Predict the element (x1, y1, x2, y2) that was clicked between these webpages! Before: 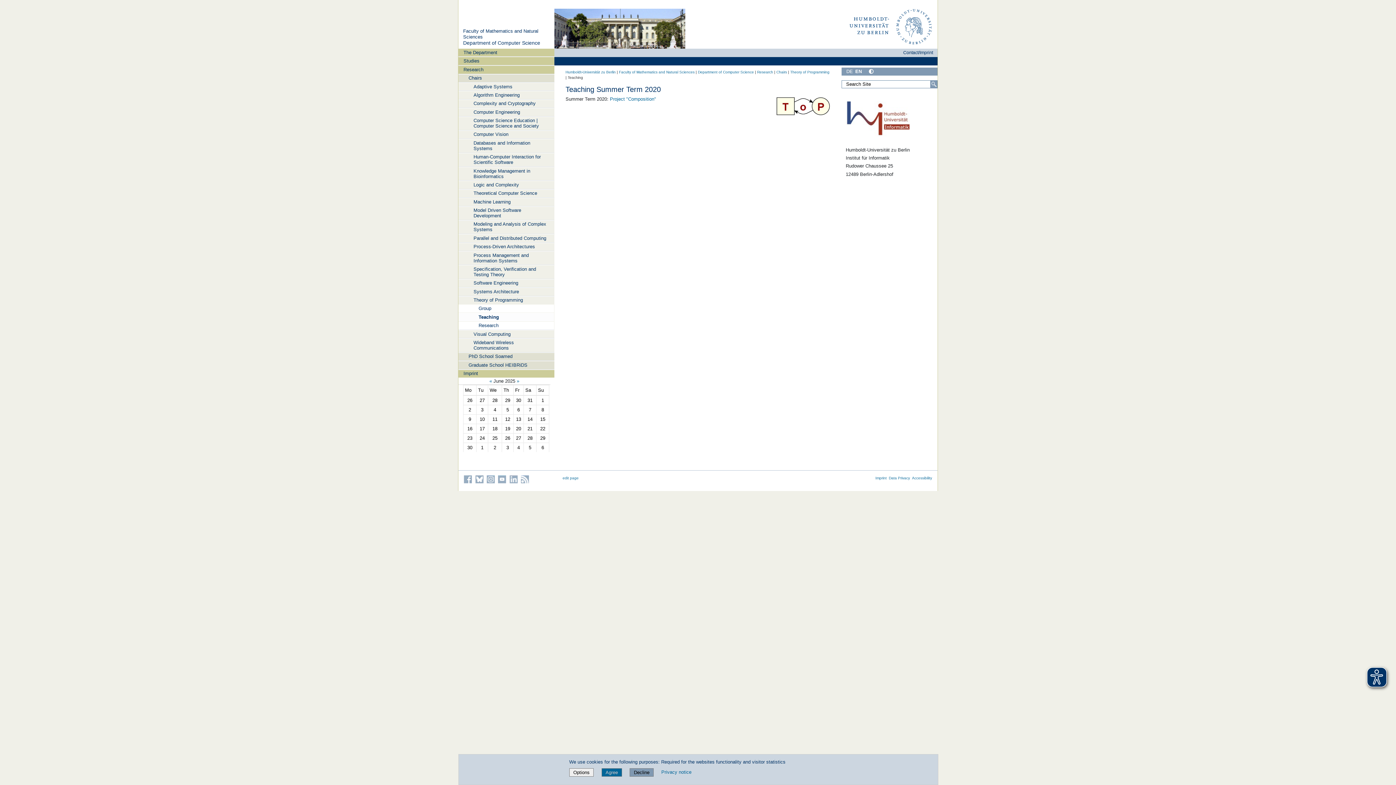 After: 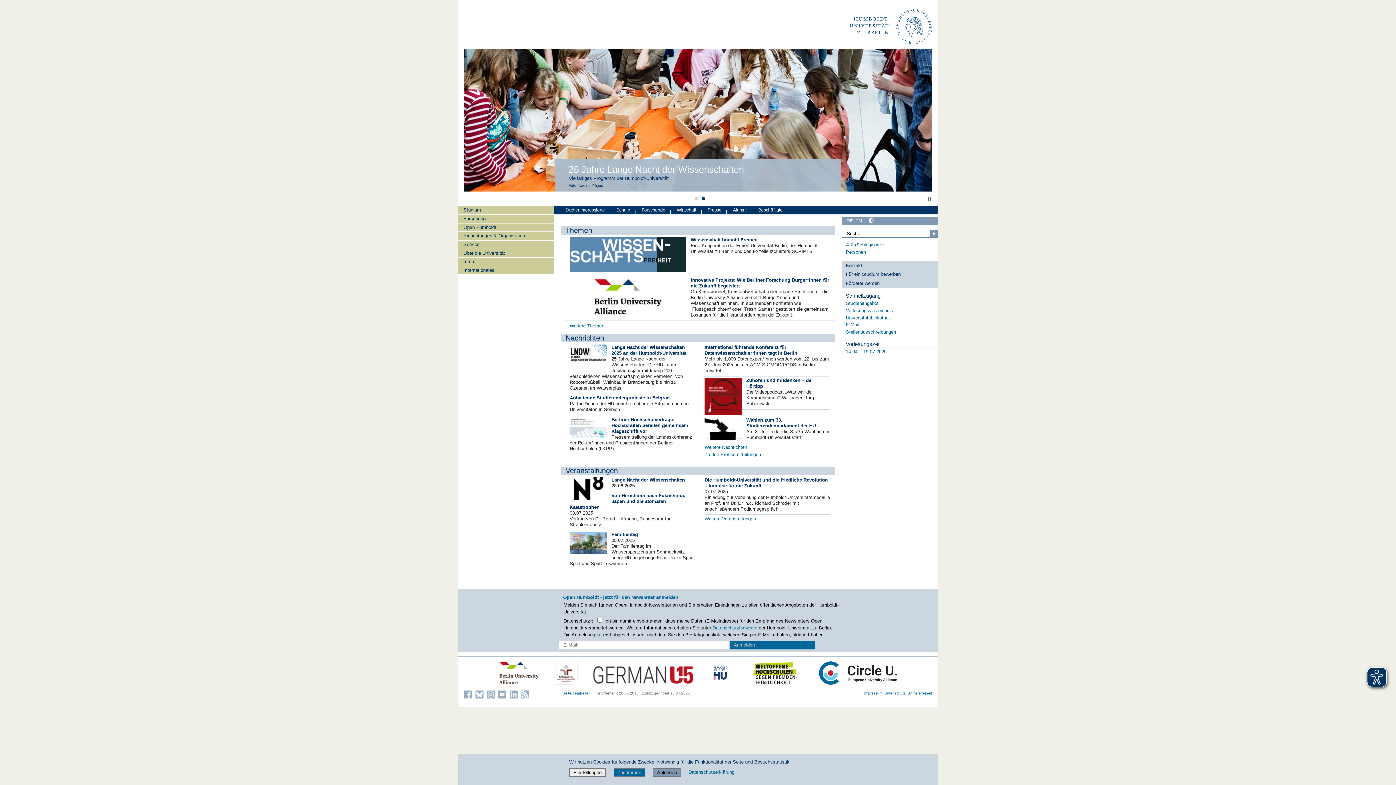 Action: bbox: (849, 6, 934, 48)